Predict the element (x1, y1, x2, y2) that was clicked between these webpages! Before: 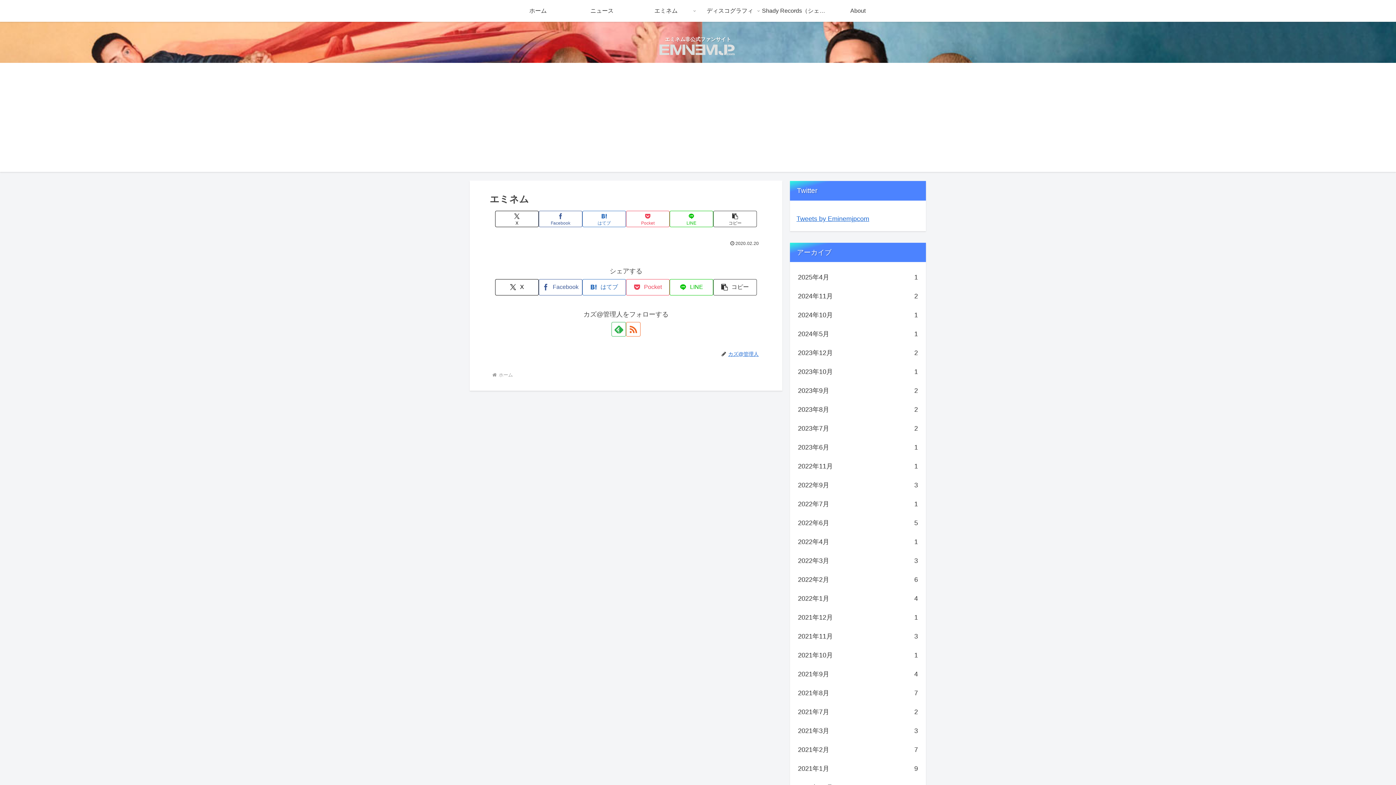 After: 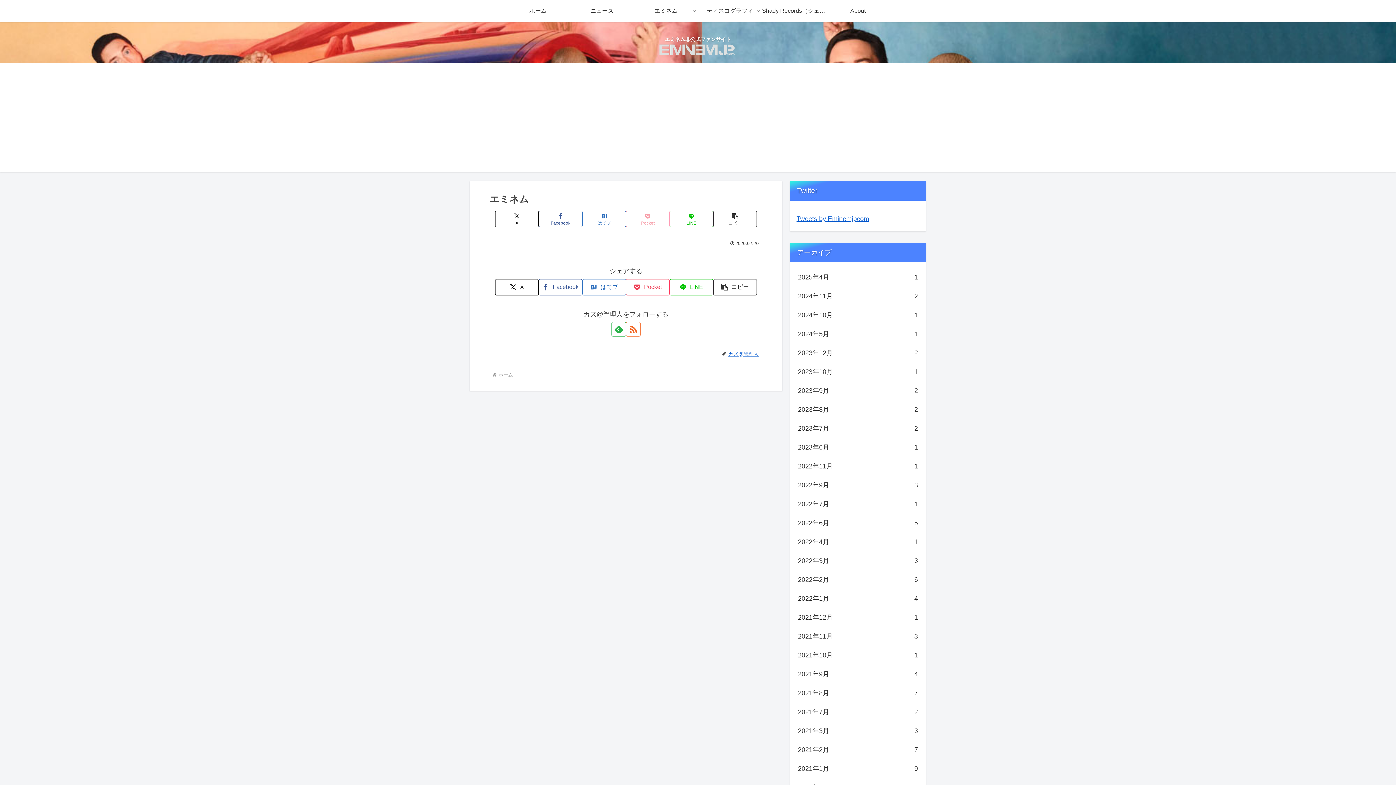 Action: label: Pocketに保存 bbox: (626, 211, 669, 227)